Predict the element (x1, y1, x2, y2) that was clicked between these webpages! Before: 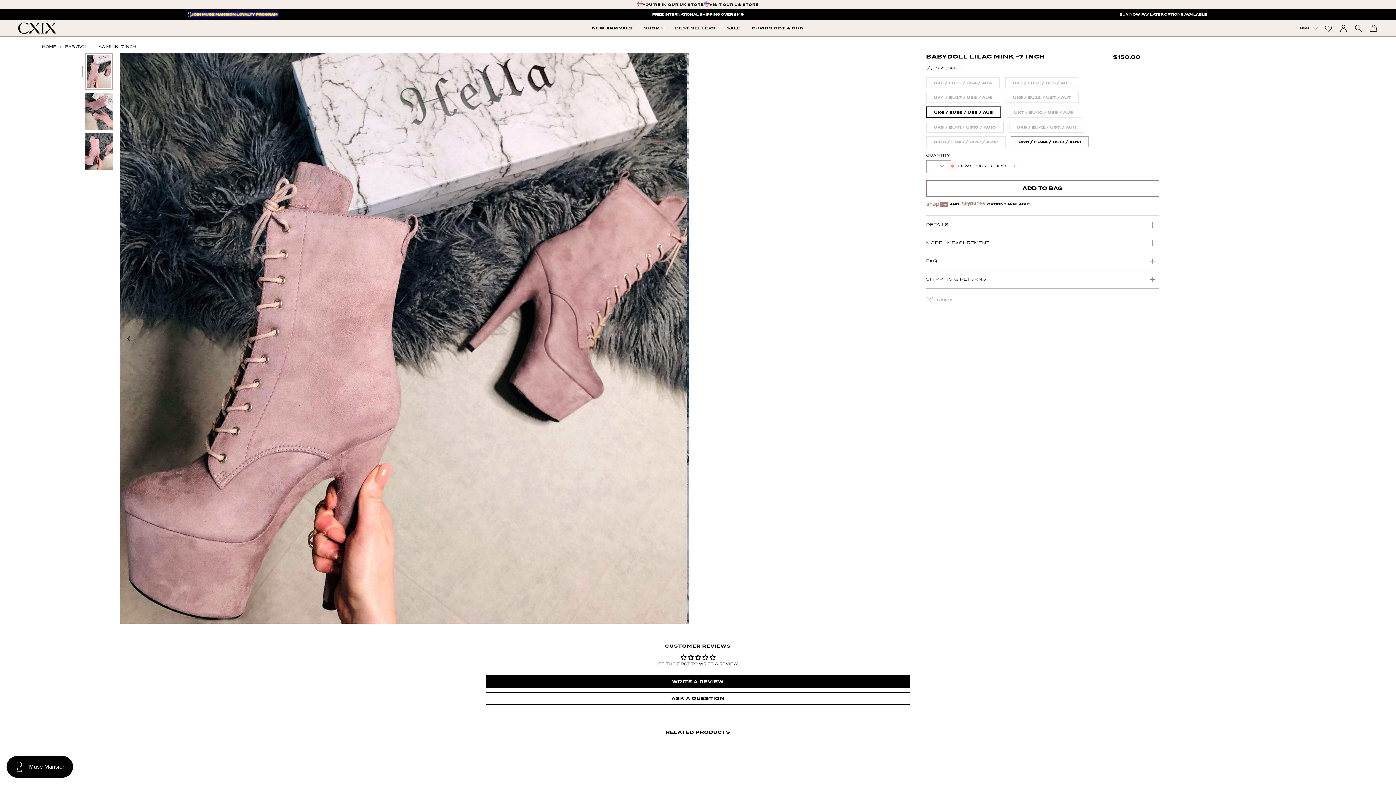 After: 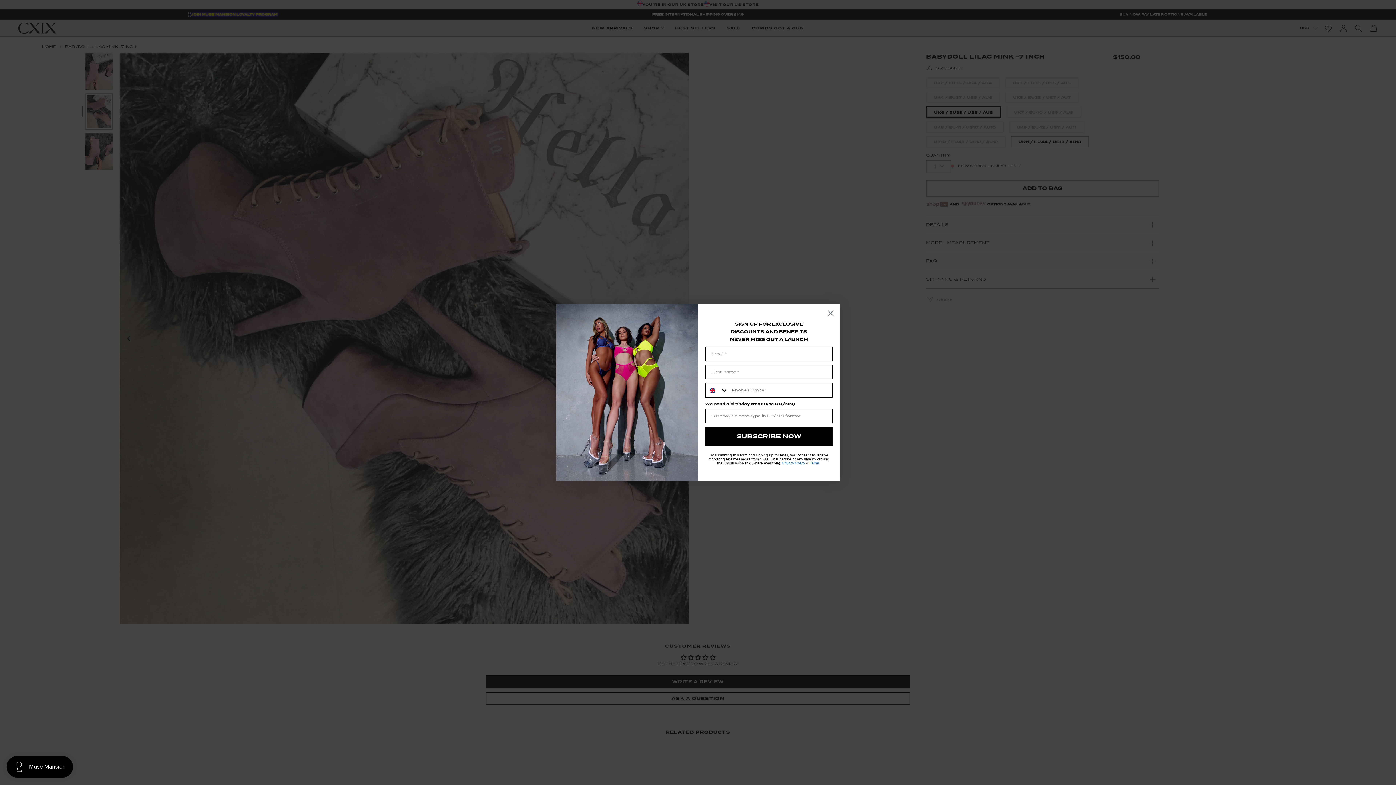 Action: label: Next bbox: (670, 329, 689, 347)